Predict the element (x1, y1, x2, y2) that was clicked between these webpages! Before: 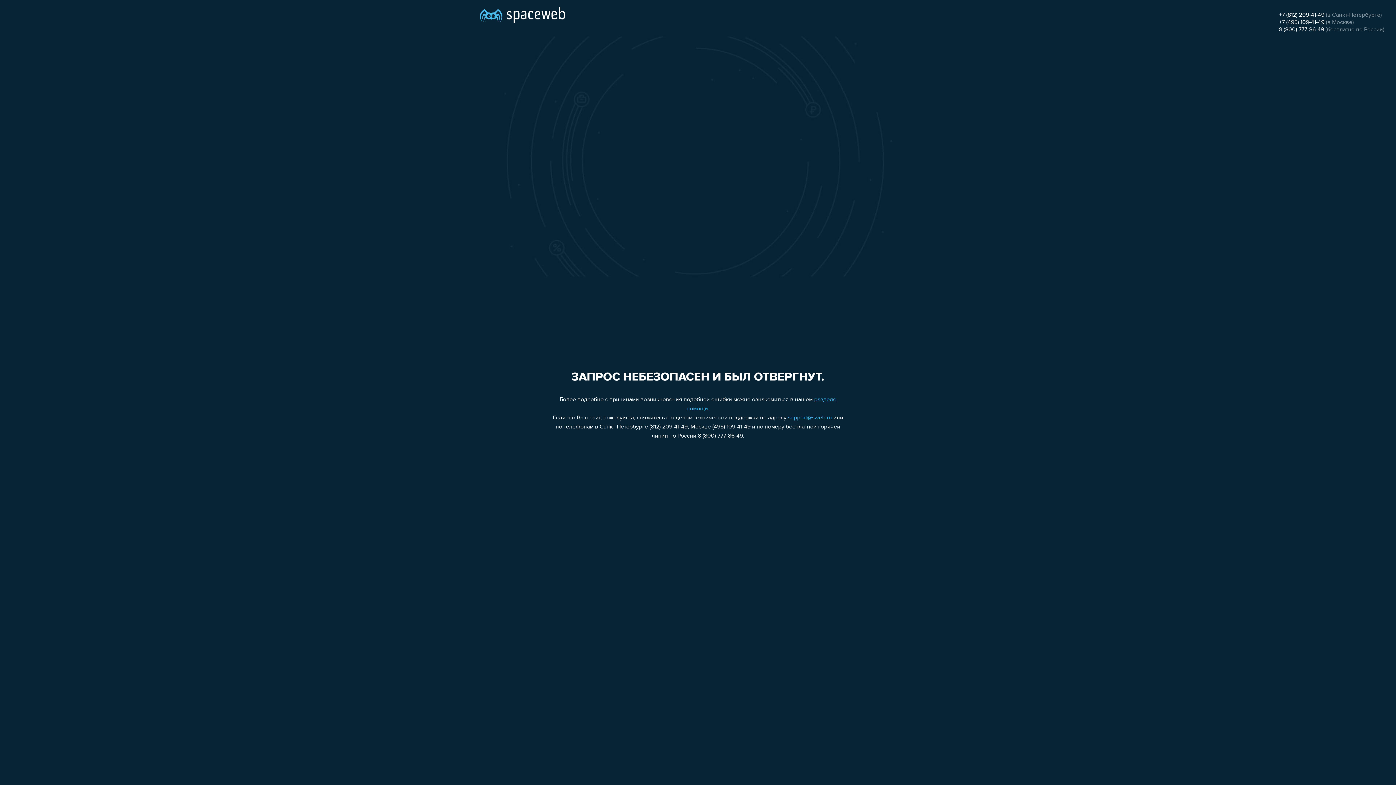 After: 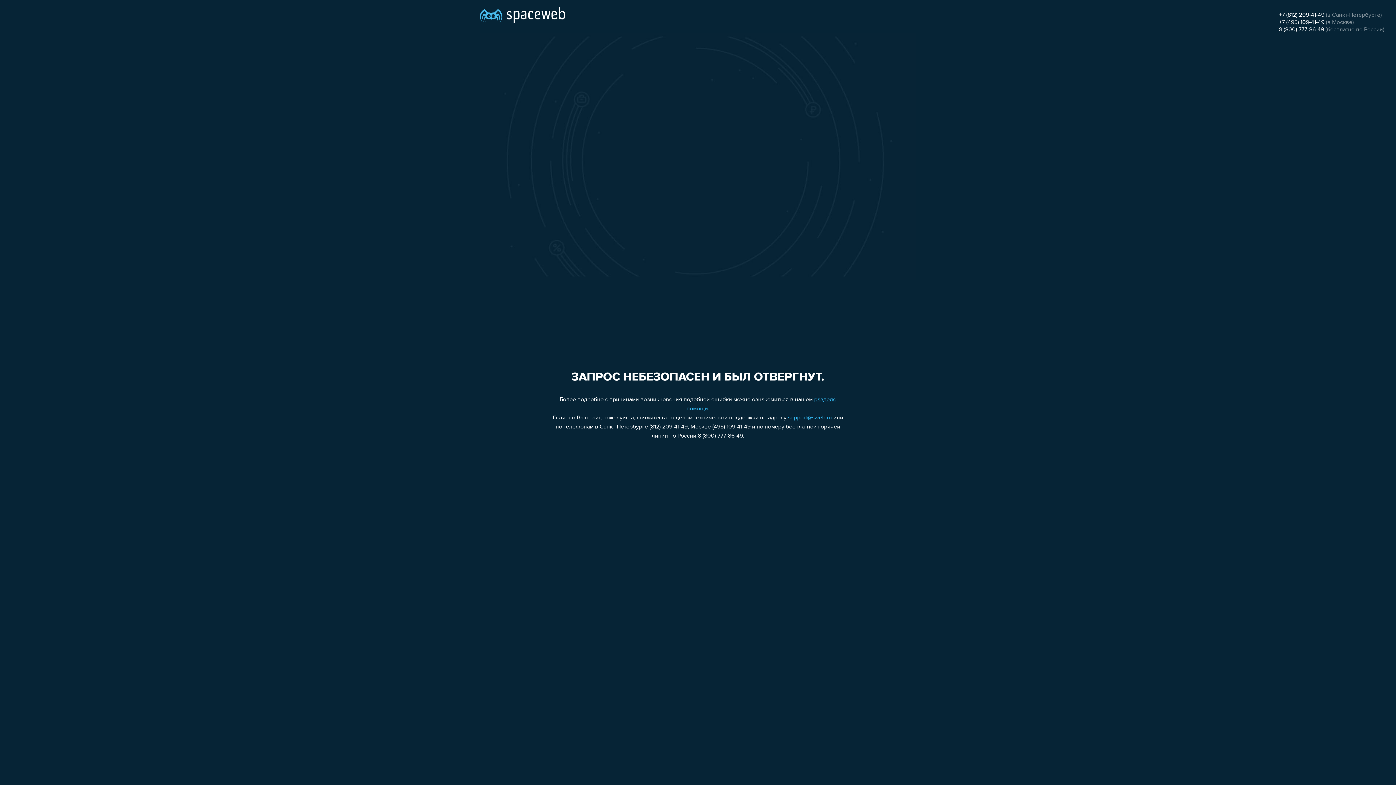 Action: label: support@sweb.ru bbox: (788, 415, 832, 421)